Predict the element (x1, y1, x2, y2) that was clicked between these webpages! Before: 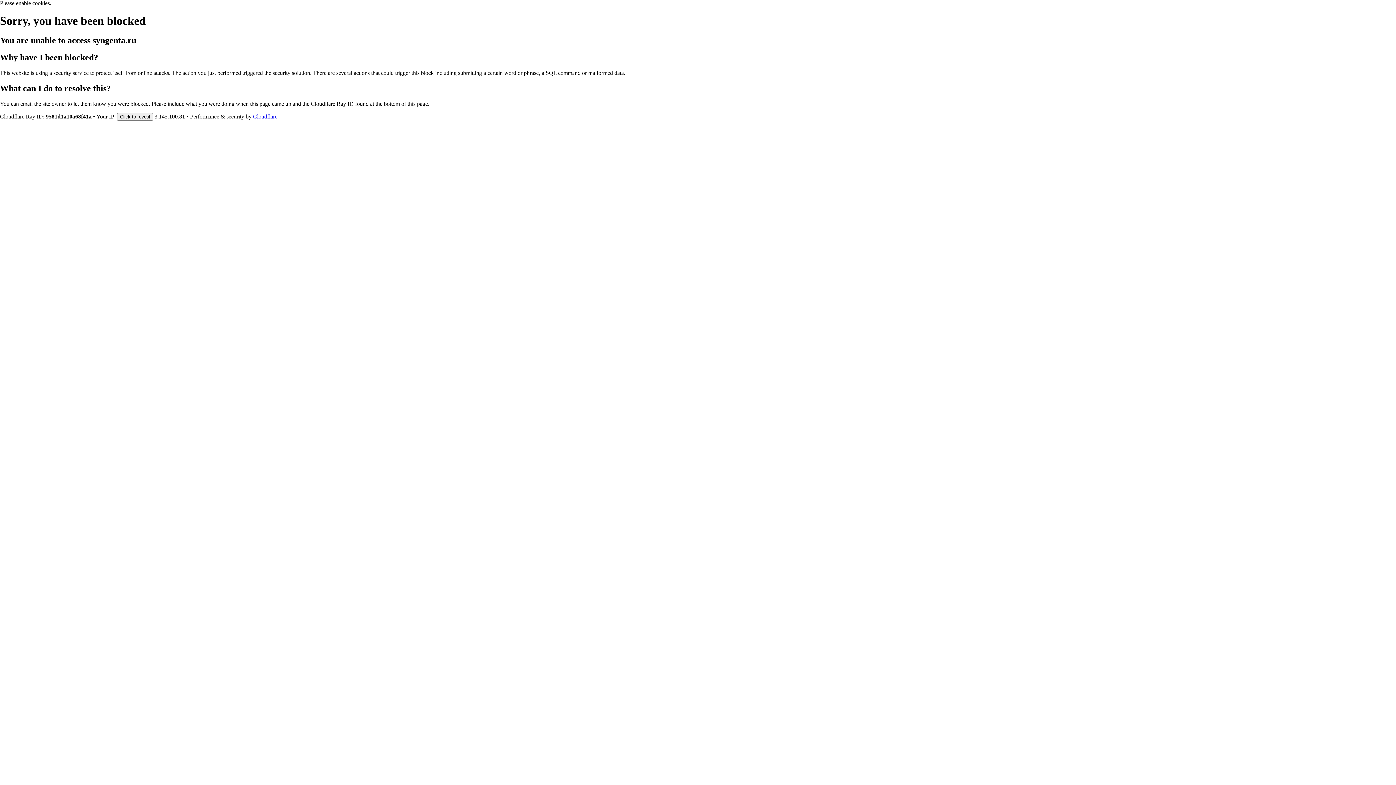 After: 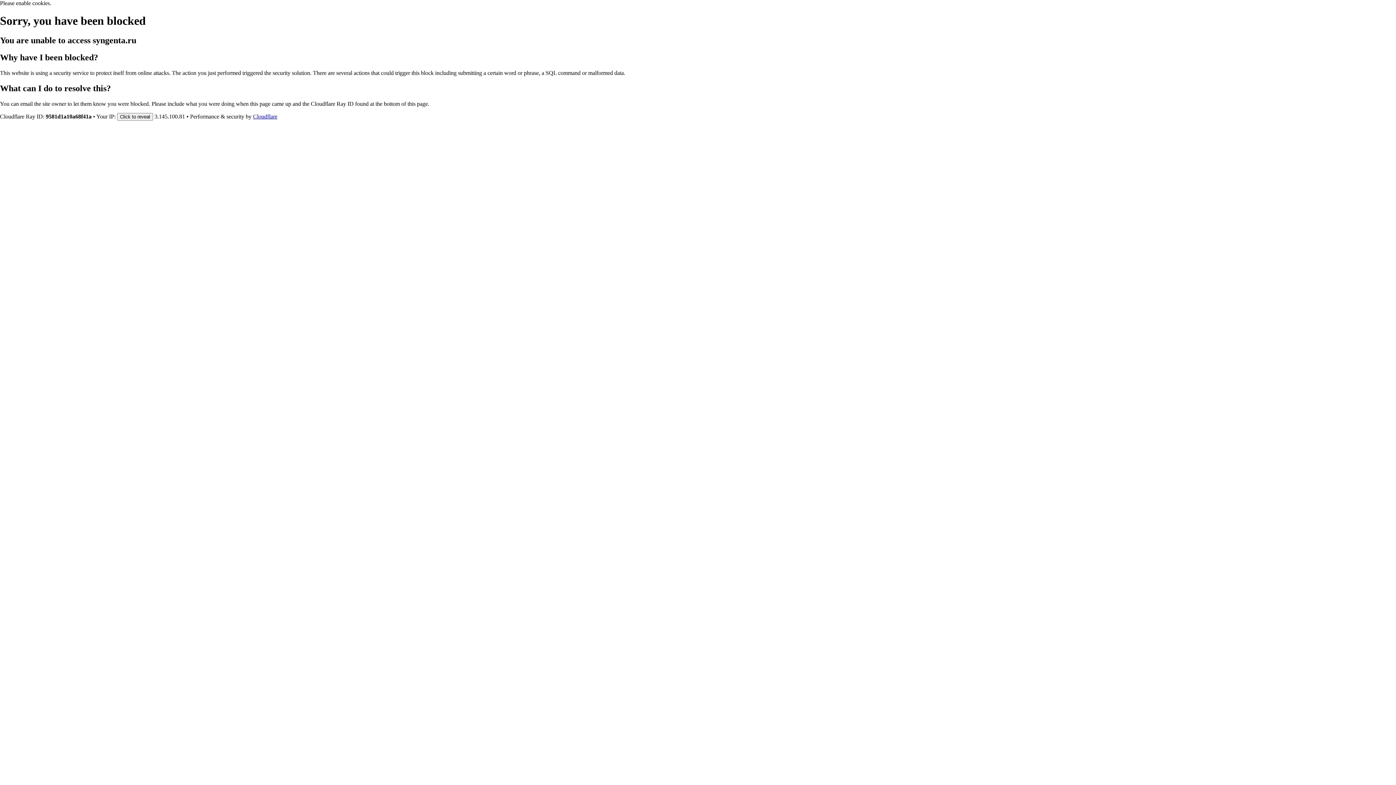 Action: bbox: (253, 113, 277, 119) label: Cloudflare